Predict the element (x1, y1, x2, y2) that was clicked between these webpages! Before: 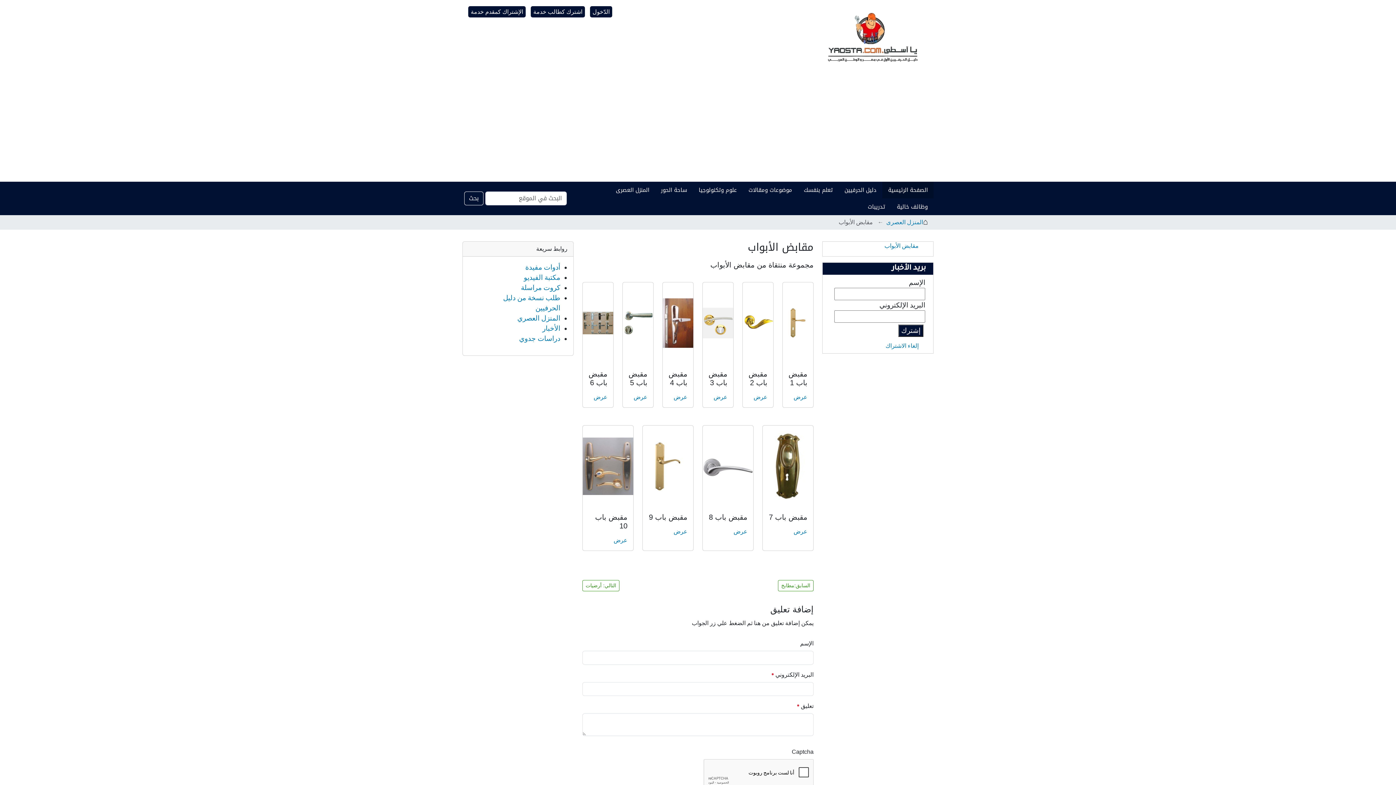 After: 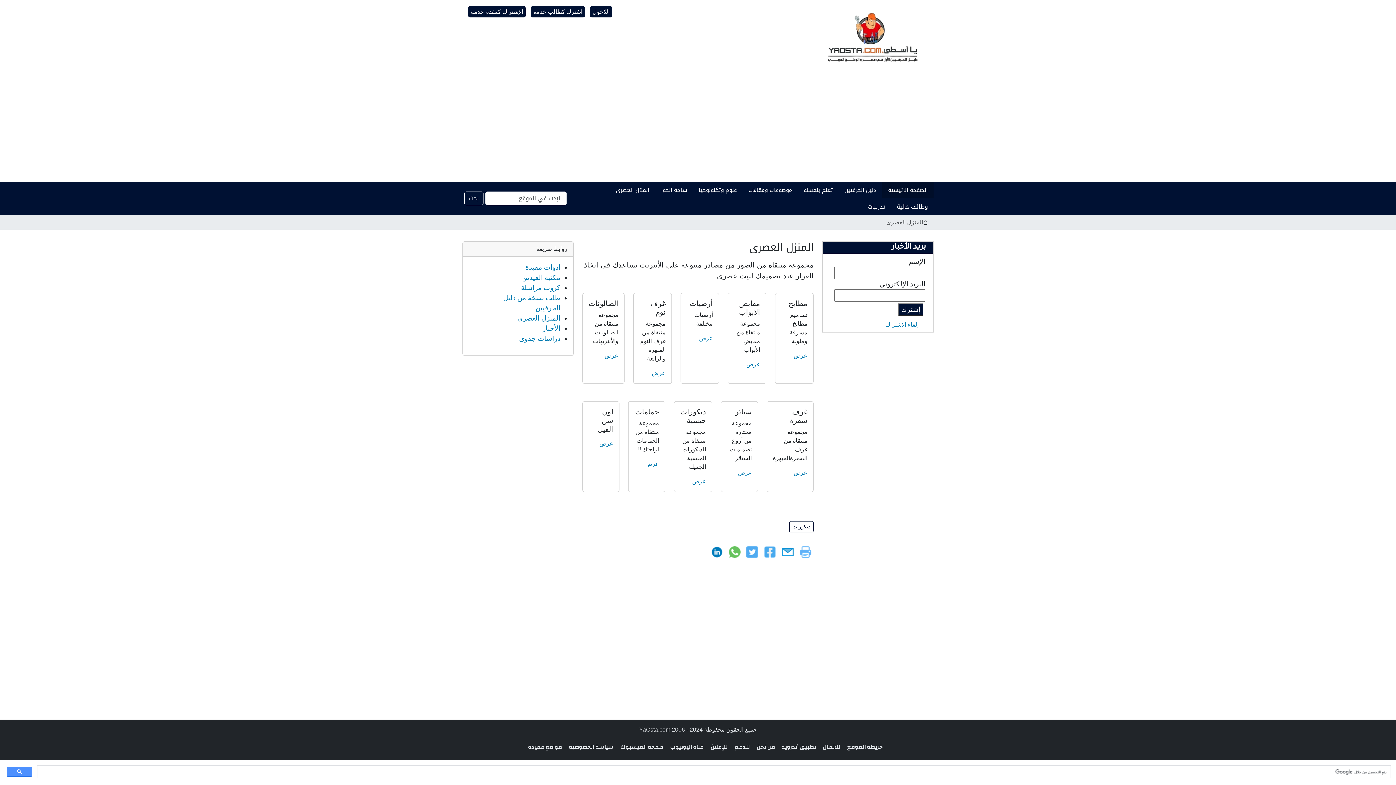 Action: bbox: (886, 219, 923, 225) label: المنزل العصرى